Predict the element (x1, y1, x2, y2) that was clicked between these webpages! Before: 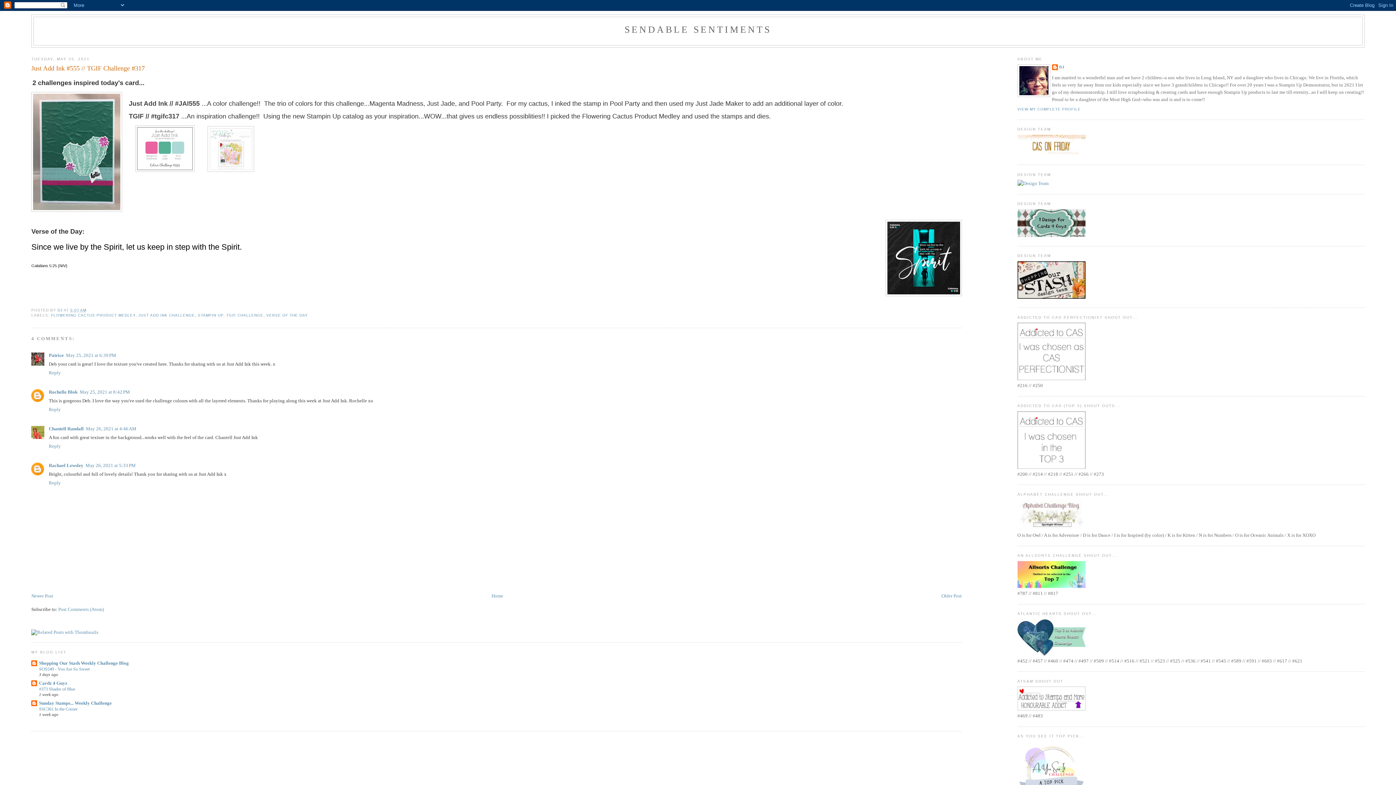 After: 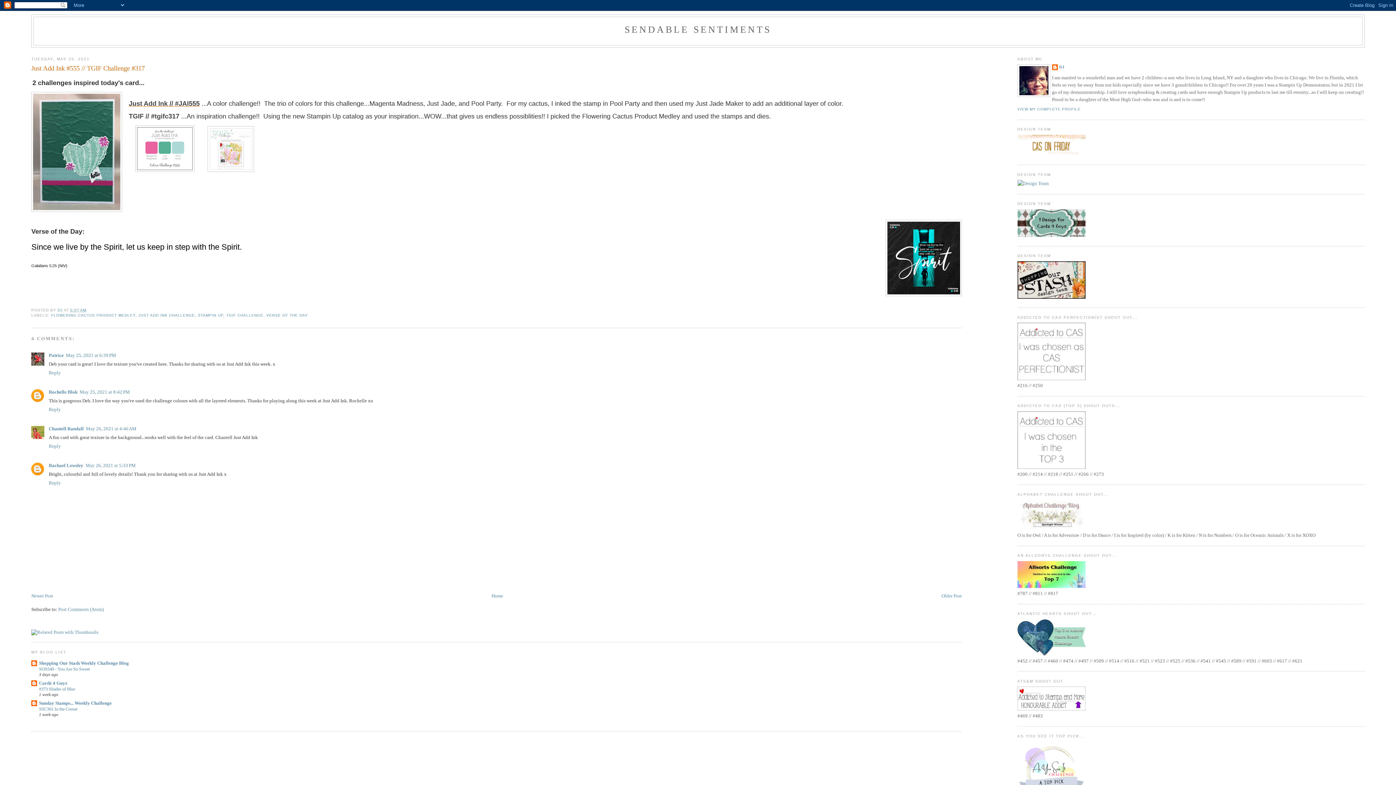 Action: bbox: (128, 100, 199, 107) label: Just Add Ink // #JAI555